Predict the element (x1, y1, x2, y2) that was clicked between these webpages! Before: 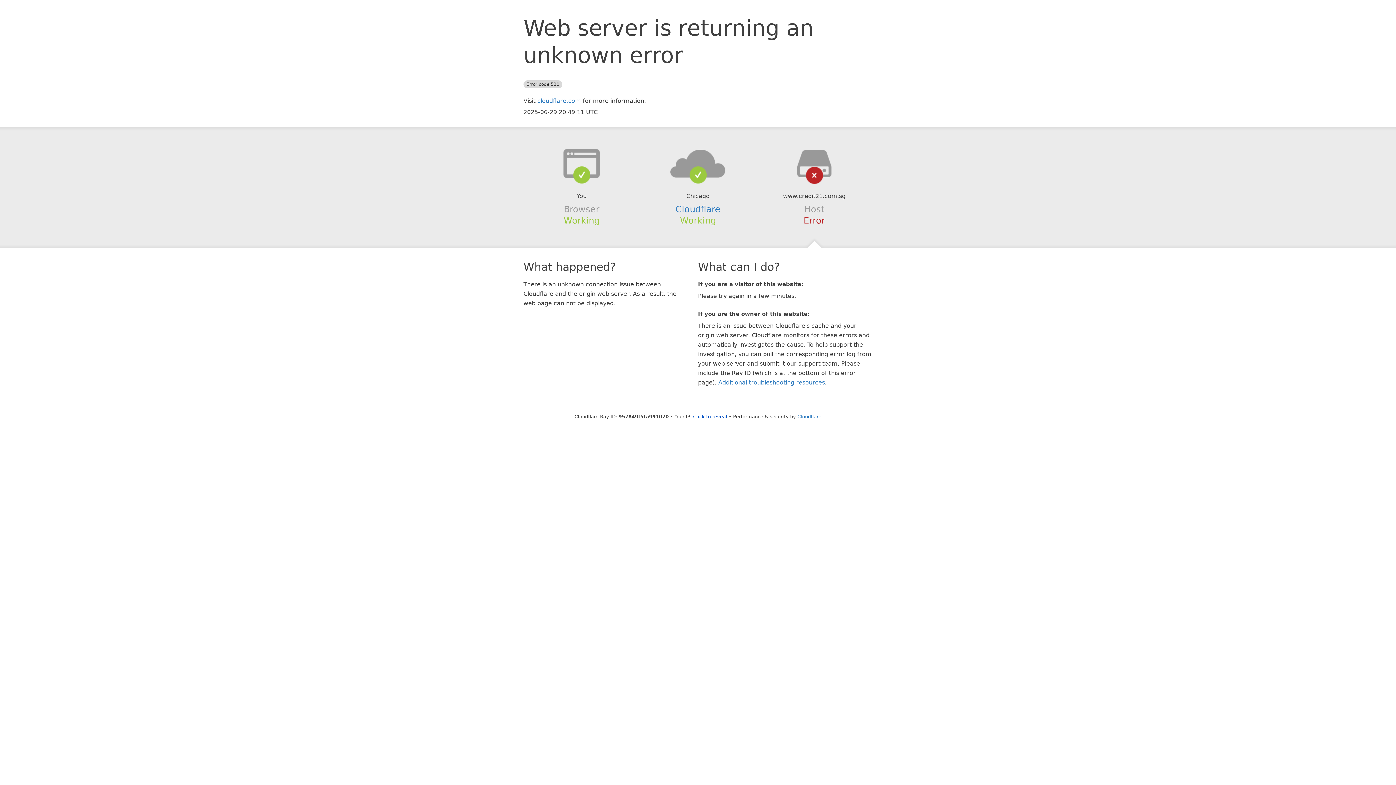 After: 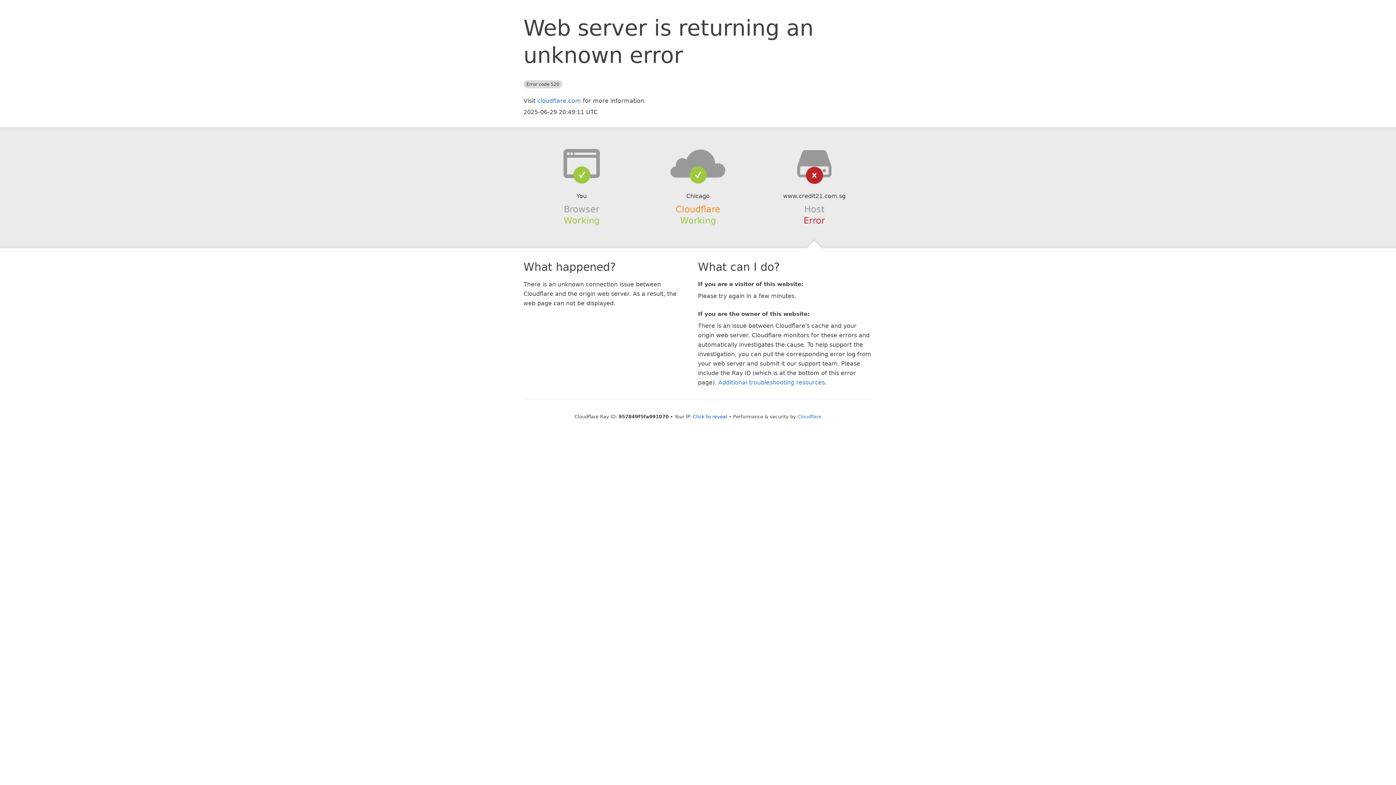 Action: label: Cloudflare bbox: (675, 204, 720, 214)